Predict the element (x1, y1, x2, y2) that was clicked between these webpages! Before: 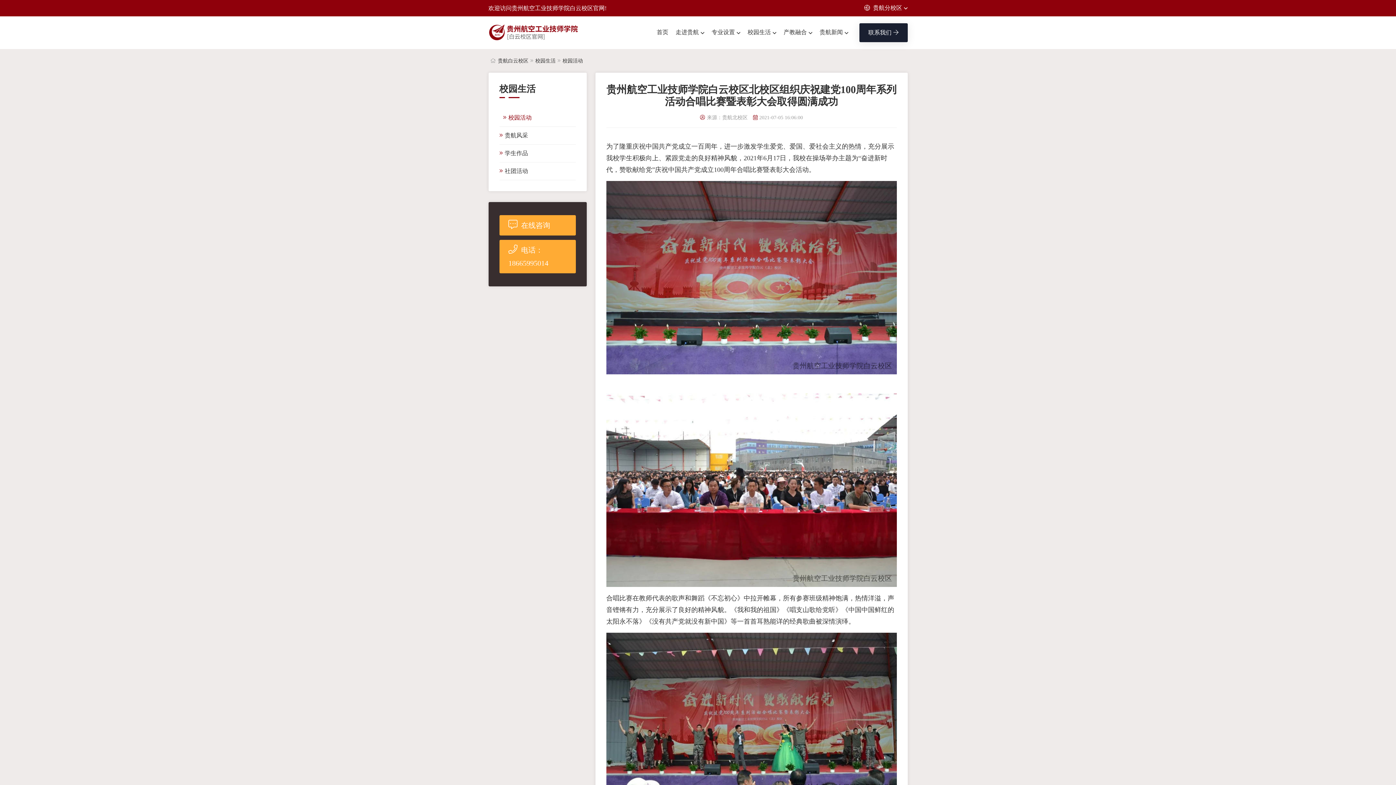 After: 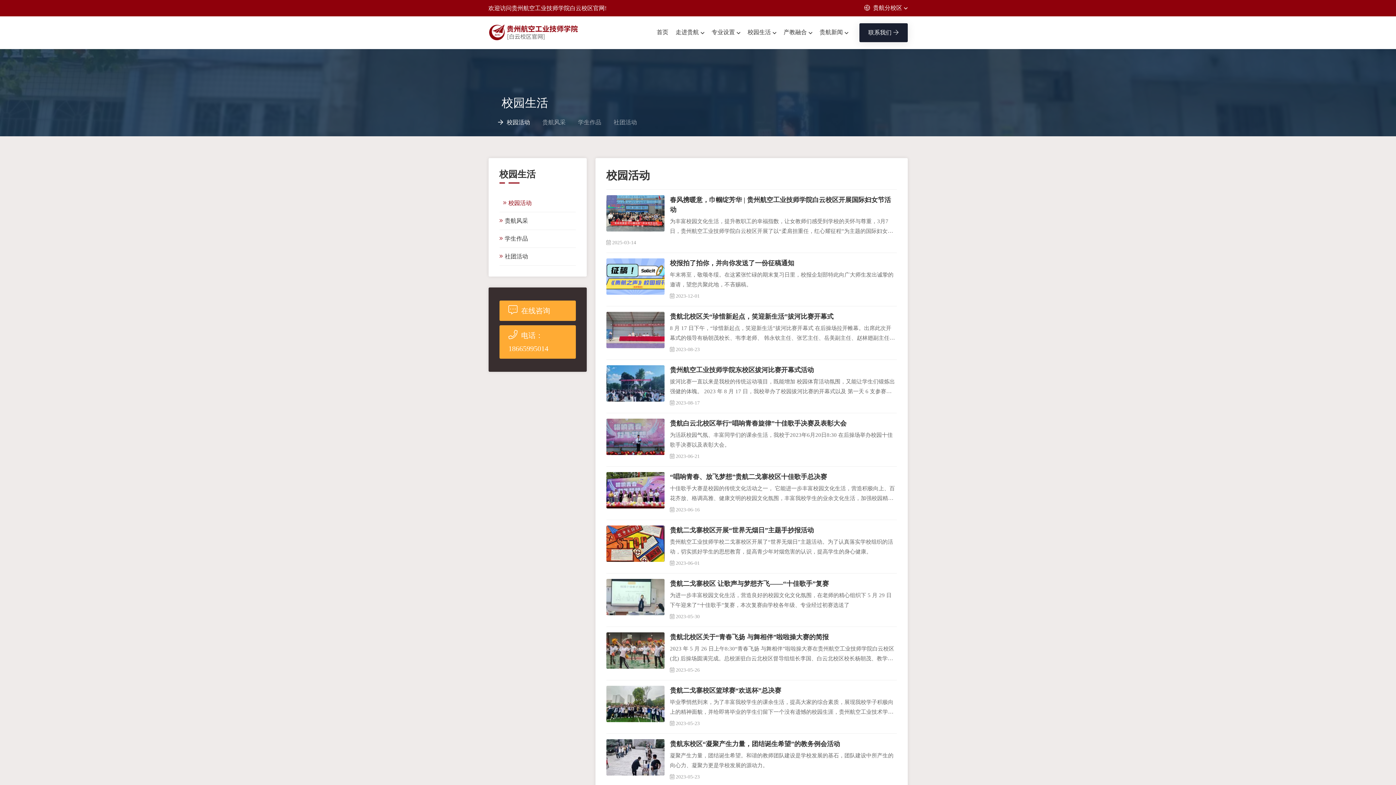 Action: label: 校园活动 bbox: (562, 56, 583, 65)